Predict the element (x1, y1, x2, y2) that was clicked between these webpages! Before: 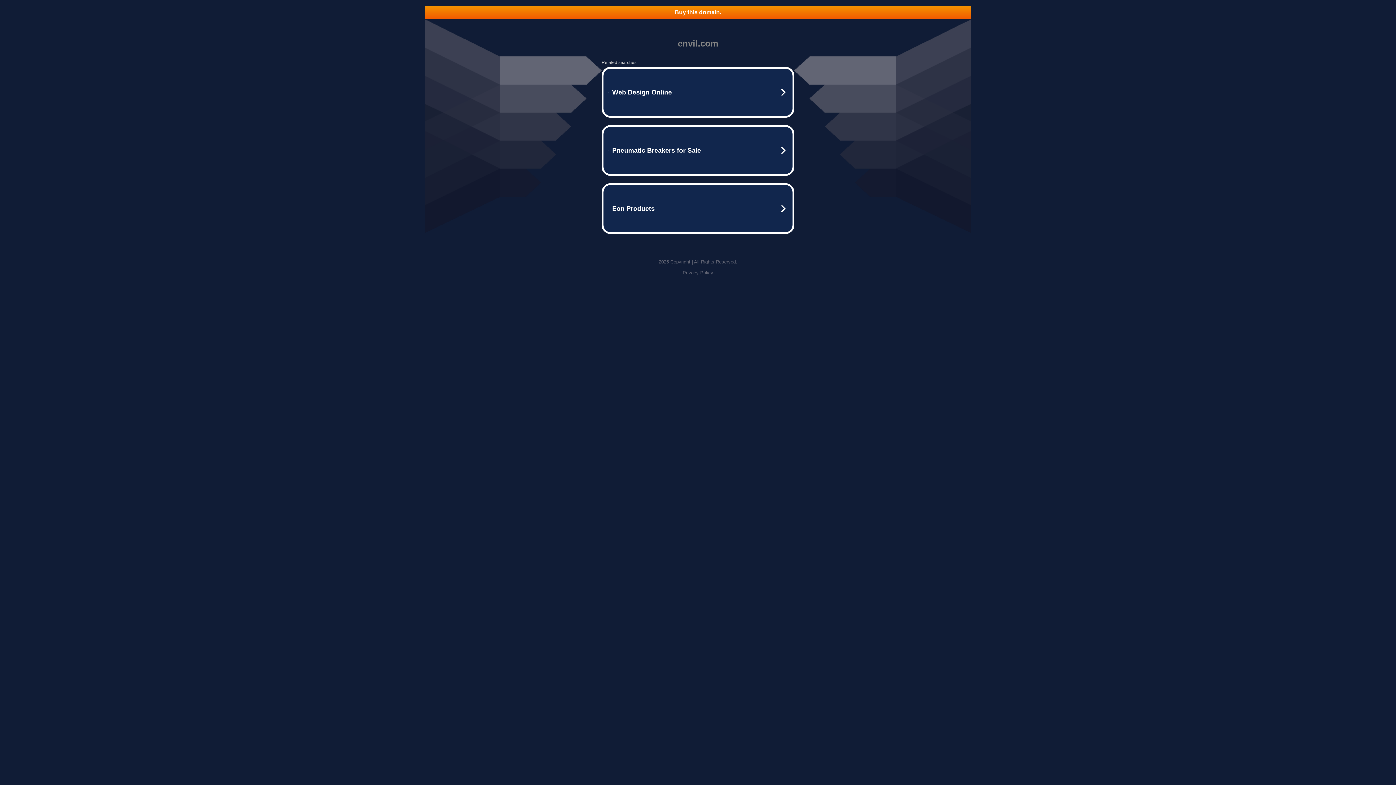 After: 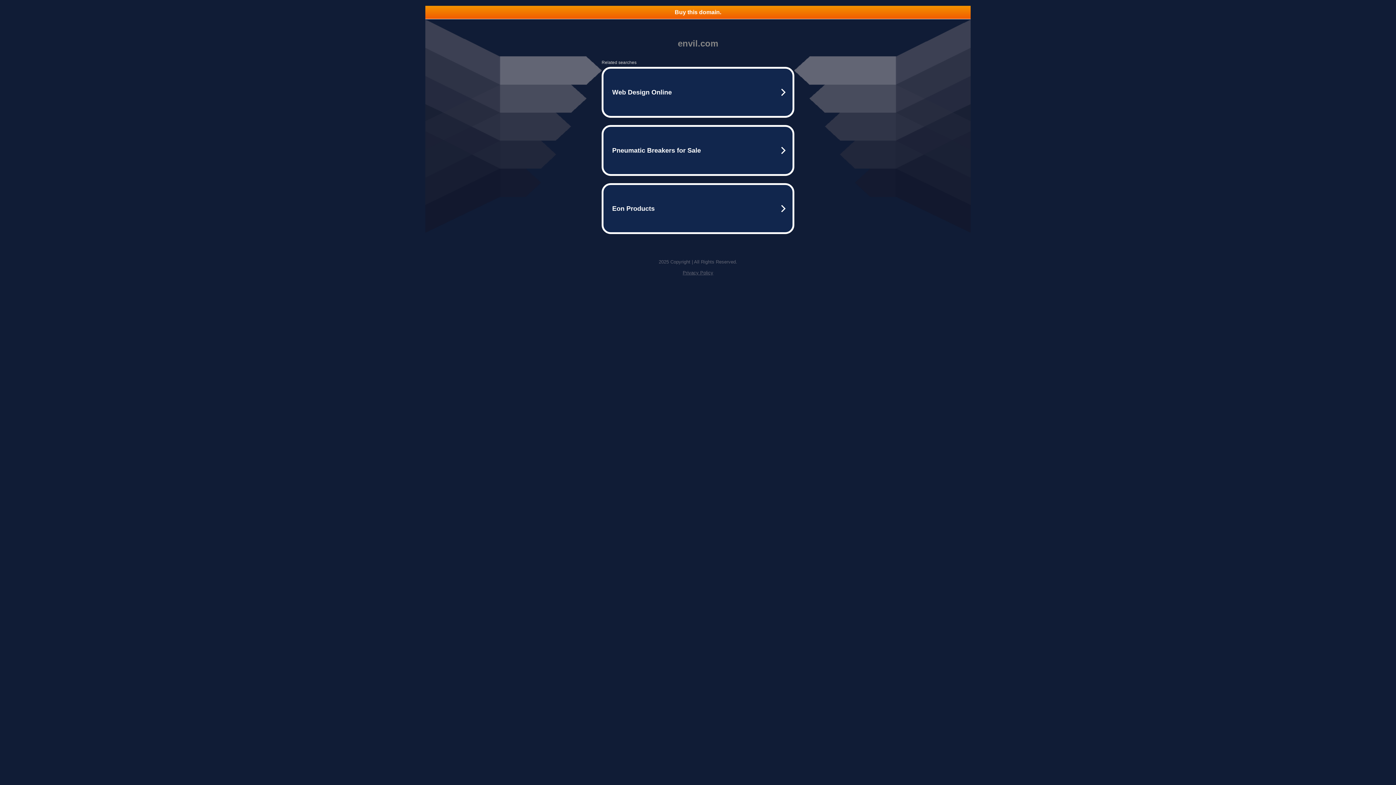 Action: label: Buy this domain. bbox: (425, 5, 970, 18)